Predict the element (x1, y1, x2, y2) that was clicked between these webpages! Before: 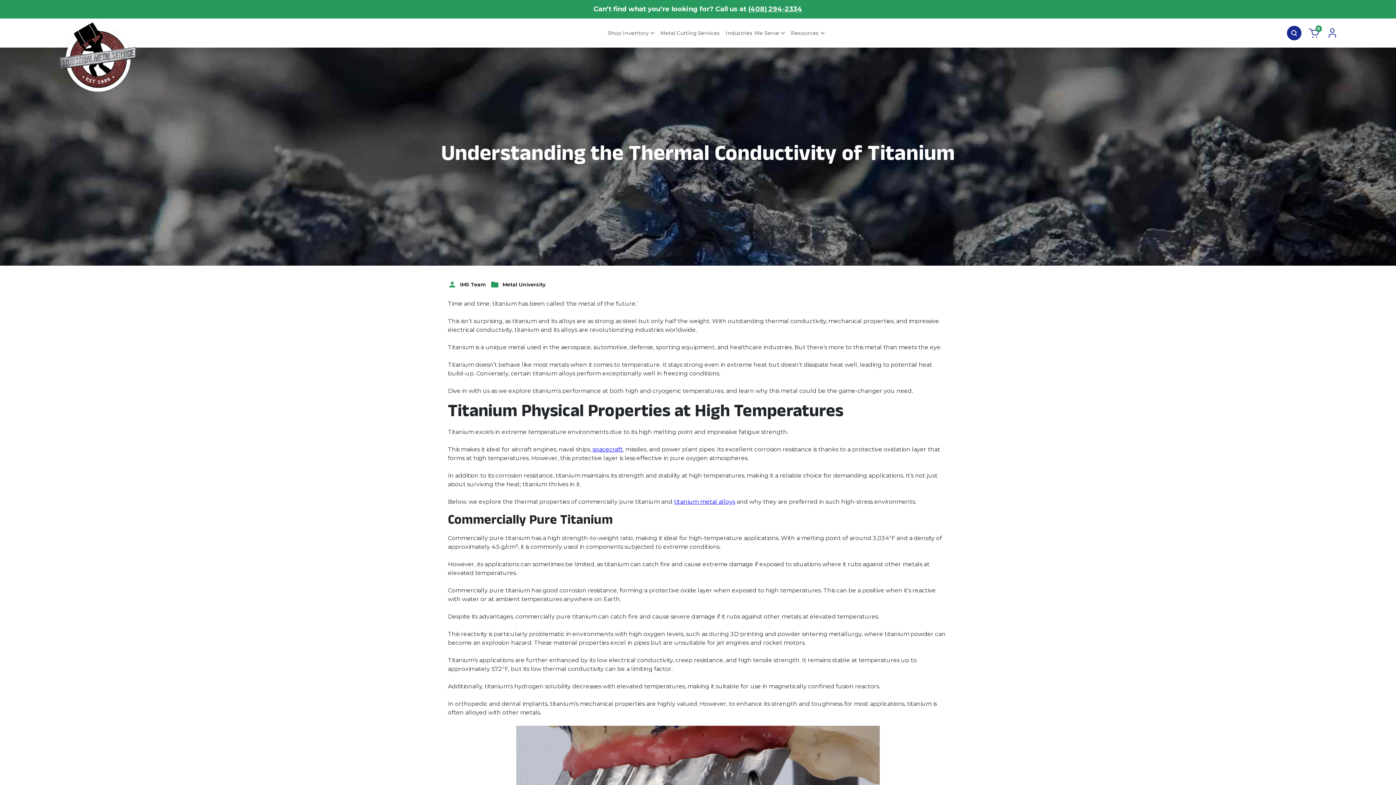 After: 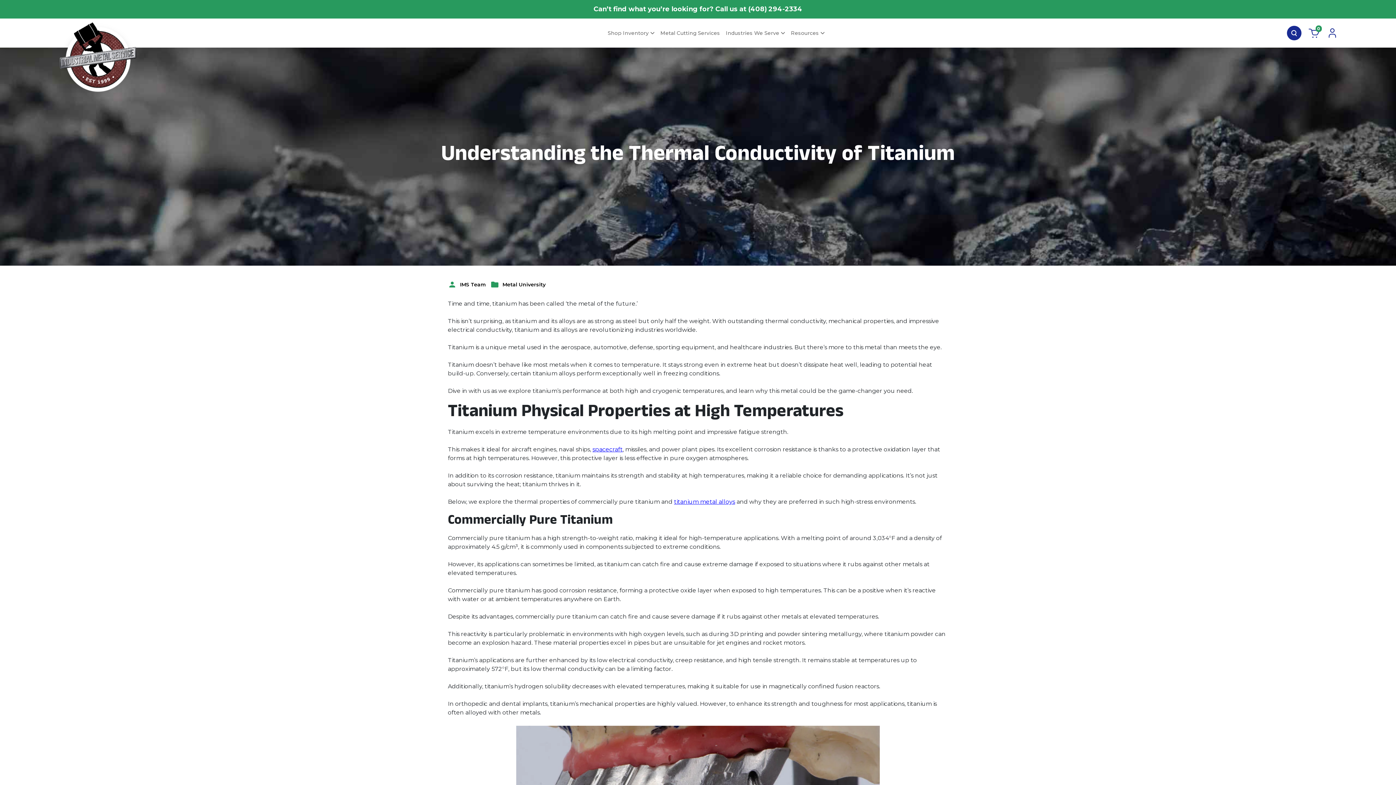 Action: label: (408) 294-2334 bbox: (748, 5, 802, 13)